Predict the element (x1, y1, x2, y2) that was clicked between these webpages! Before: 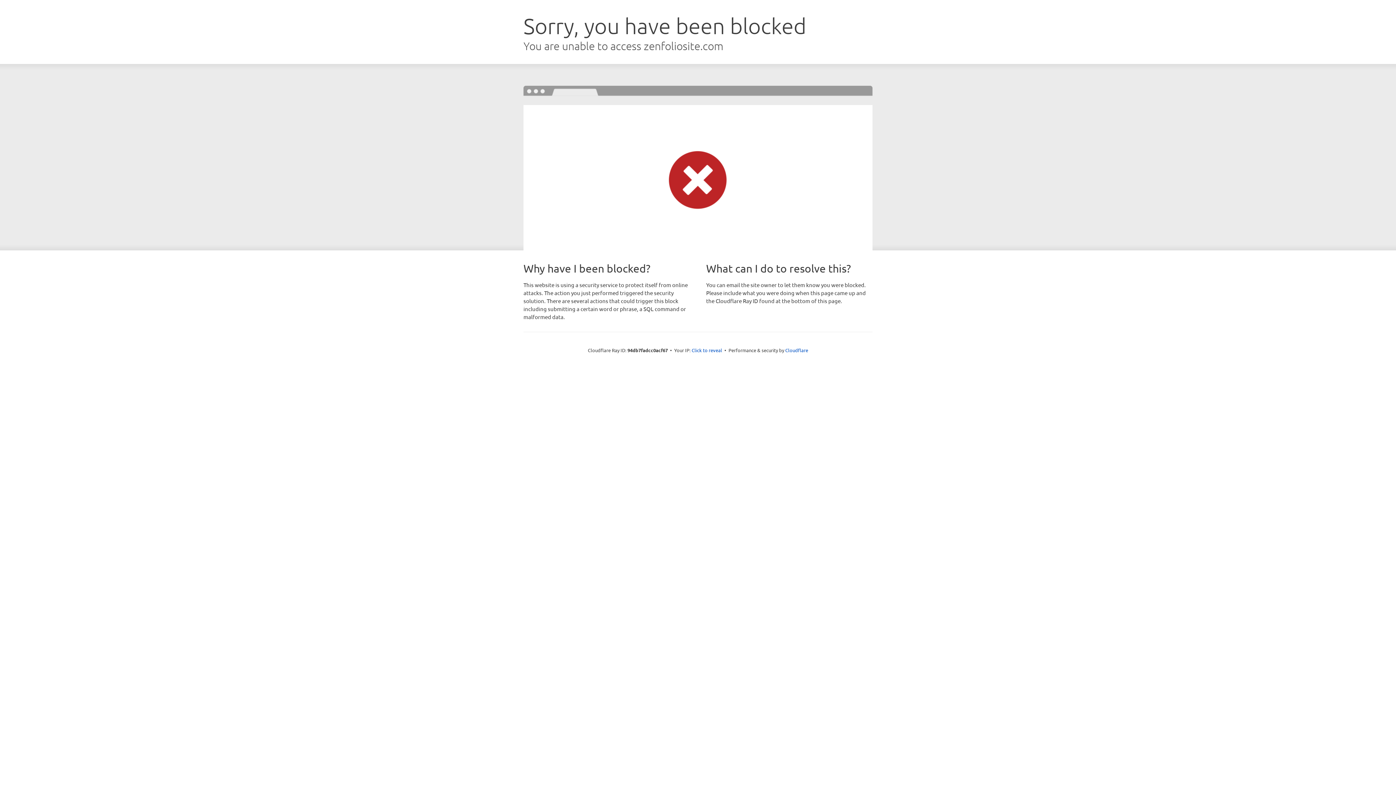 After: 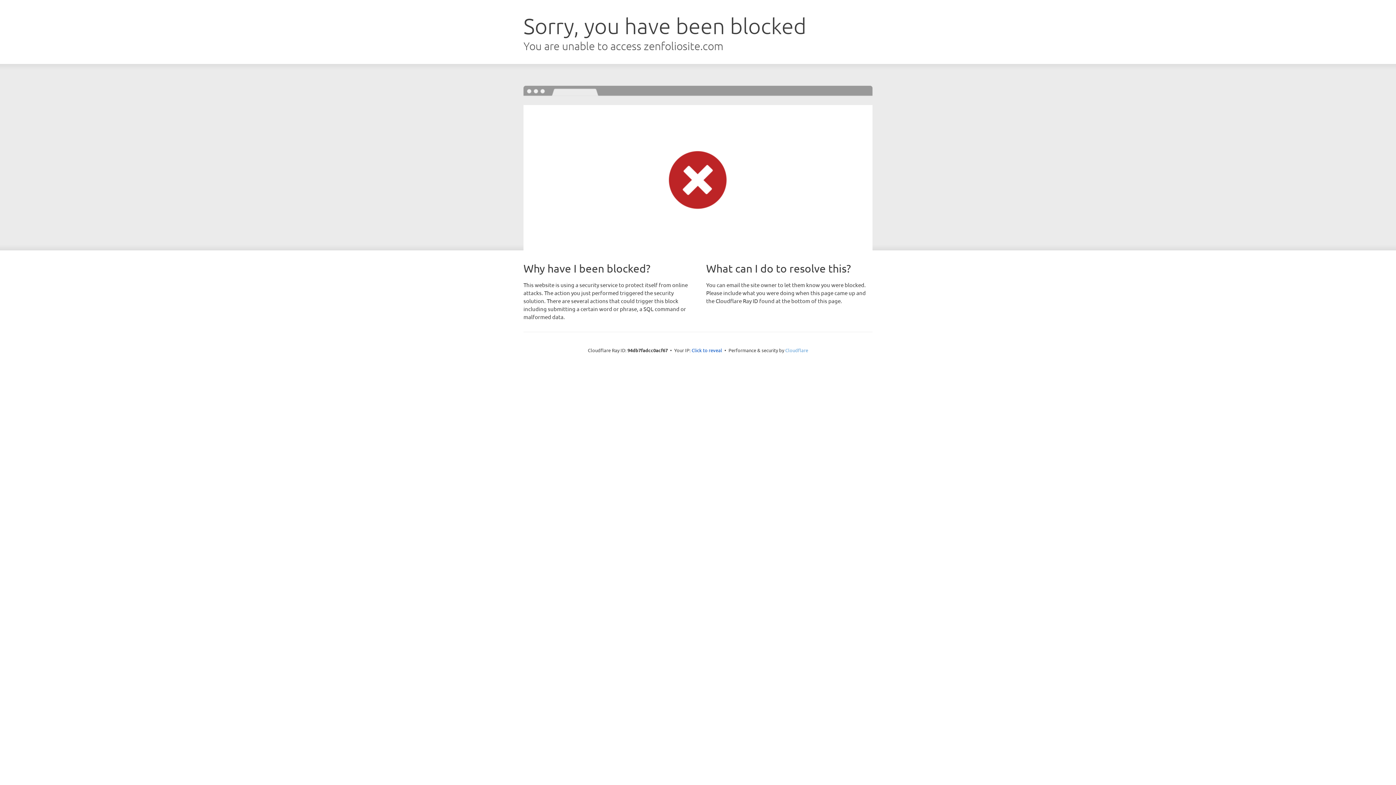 Action: label: Cloudflare bbox: (785, 347, 808, 353)